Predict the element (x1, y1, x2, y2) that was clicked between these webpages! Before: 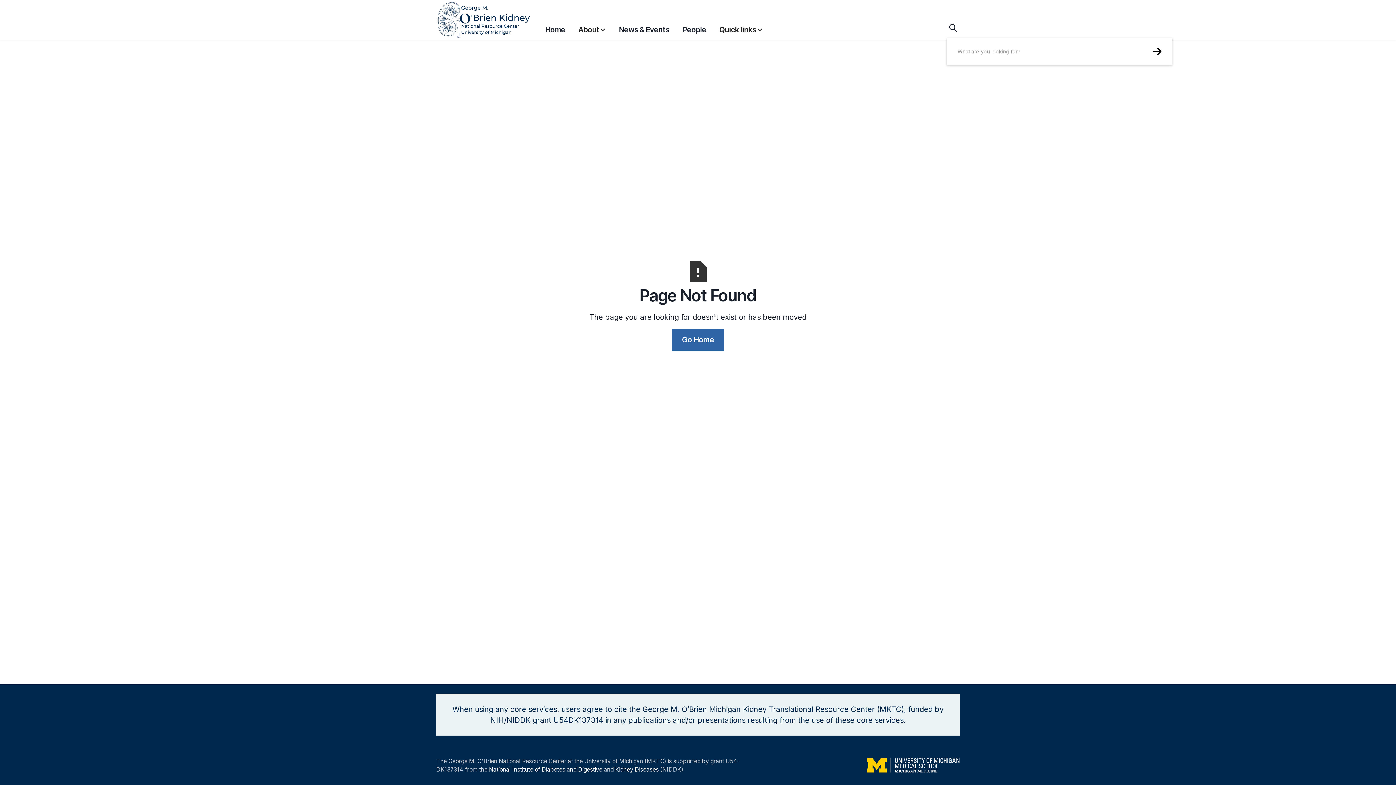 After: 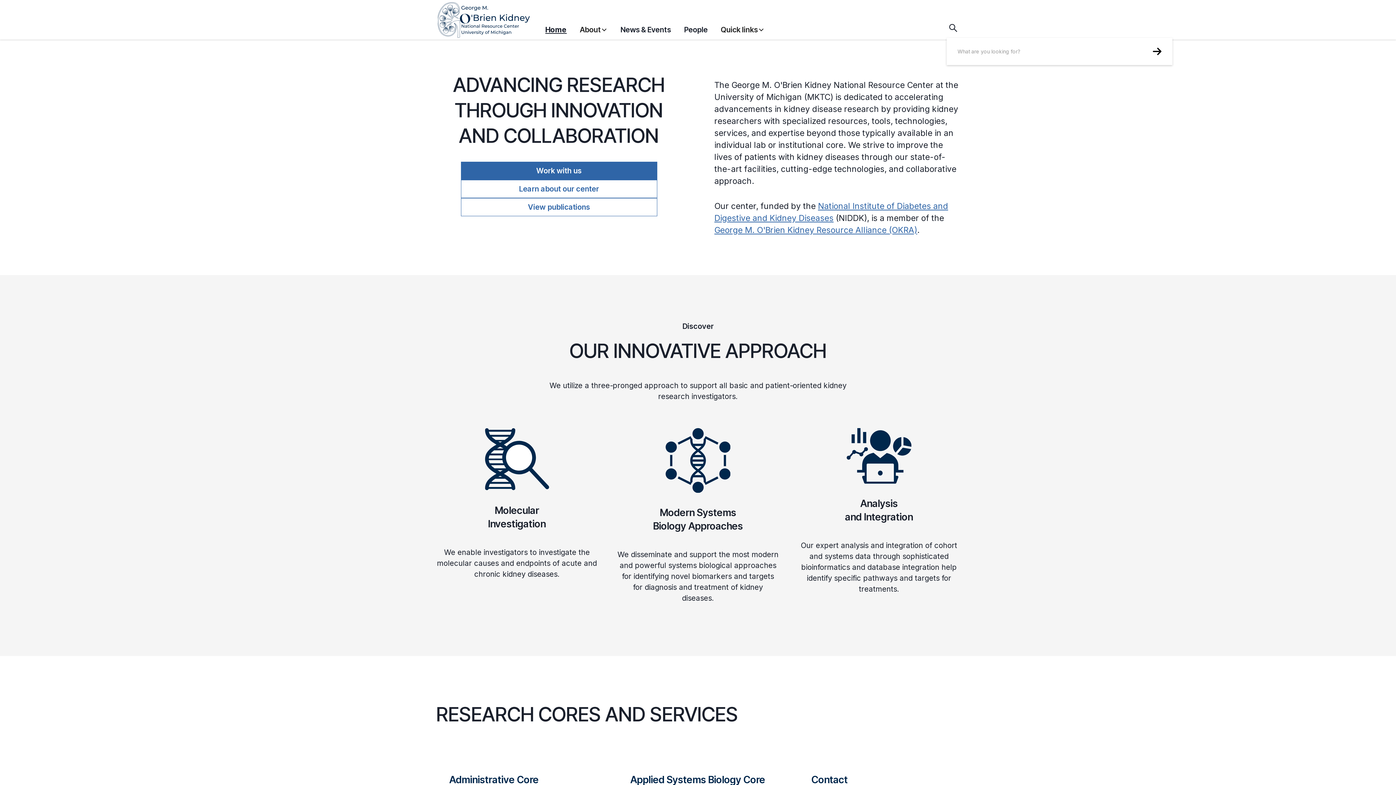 Action: bbox: (436, 0, 545, 39) label: home